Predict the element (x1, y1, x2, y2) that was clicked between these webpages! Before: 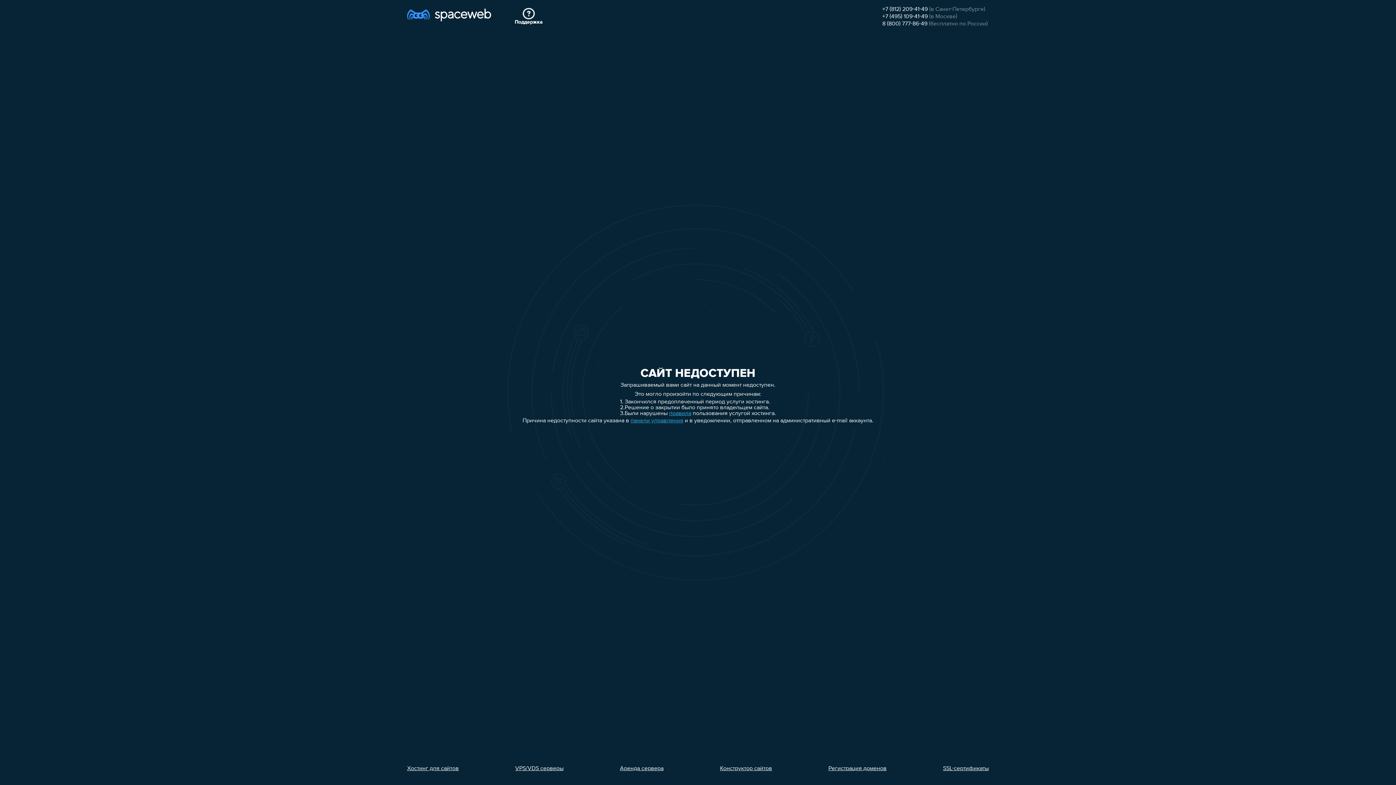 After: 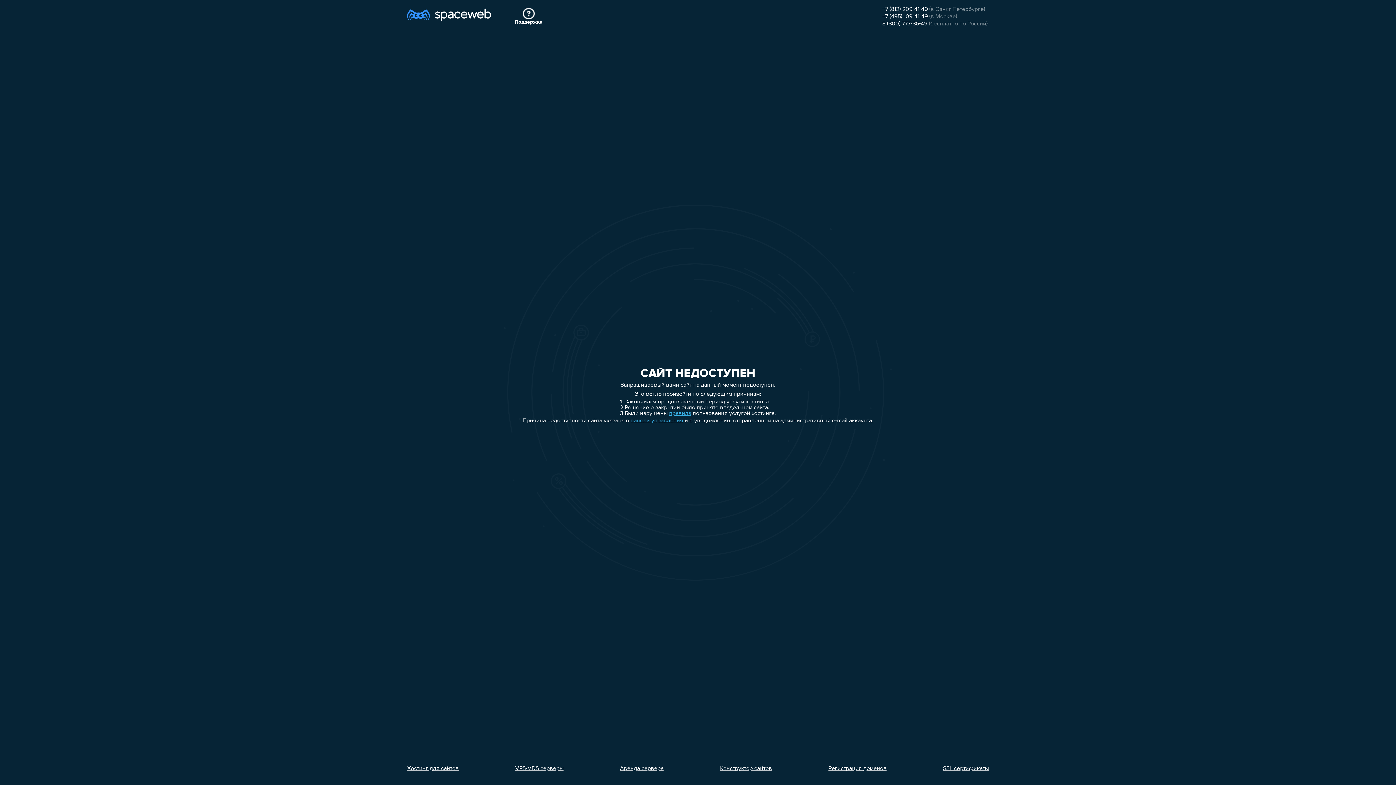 Action: bbox: (882, 6, 928, 12) label: +7 (812) 209-41-49